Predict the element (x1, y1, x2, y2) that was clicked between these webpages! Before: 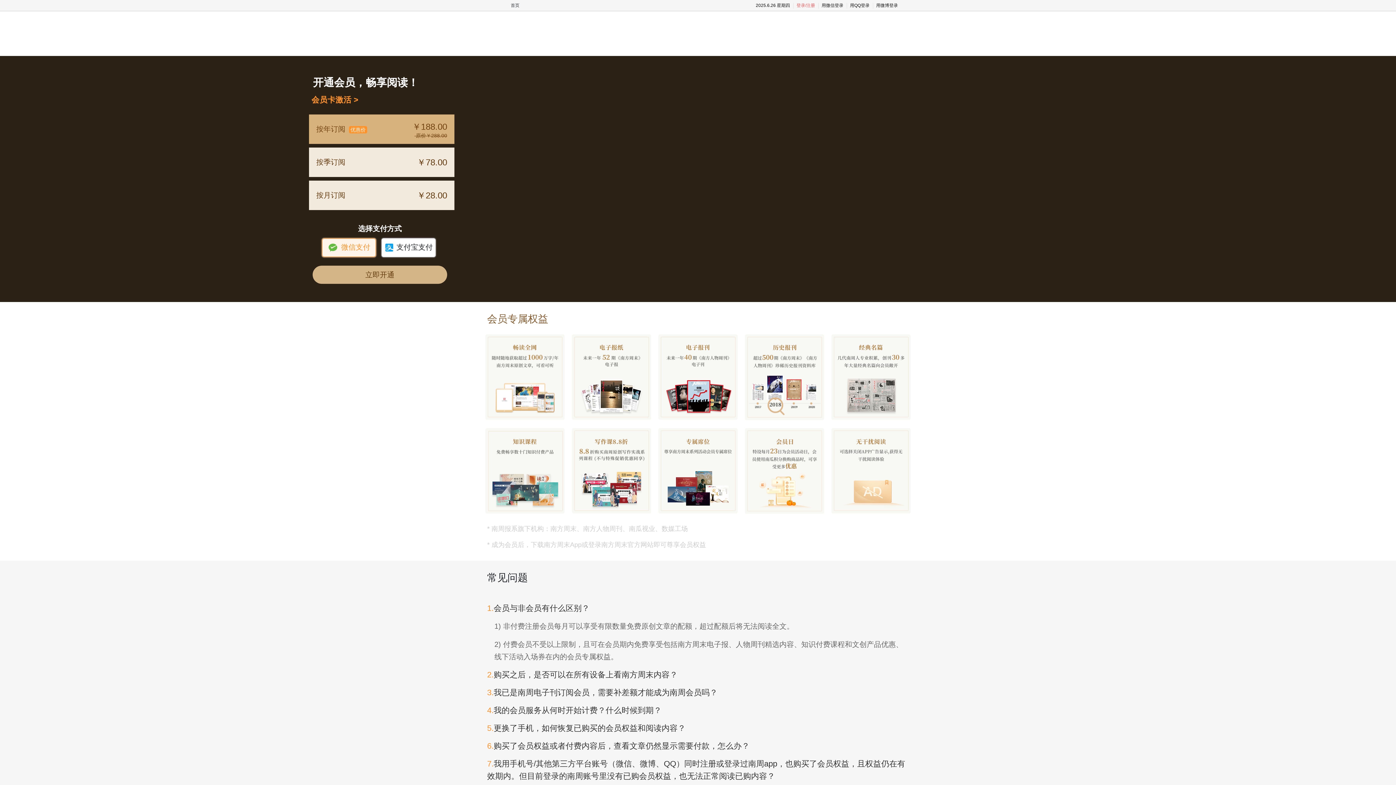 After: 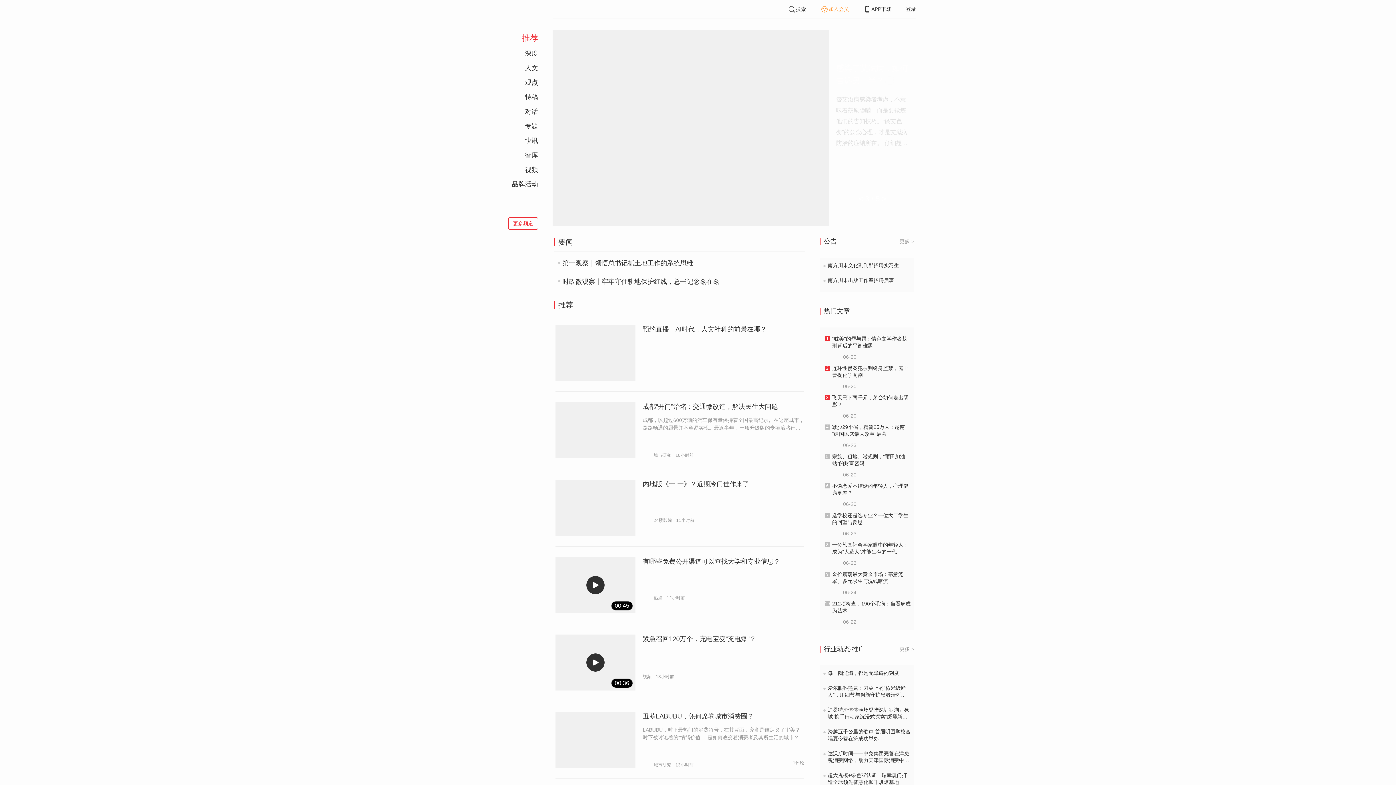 Action: bbox: (510, 2, 519, 7) label: 首页